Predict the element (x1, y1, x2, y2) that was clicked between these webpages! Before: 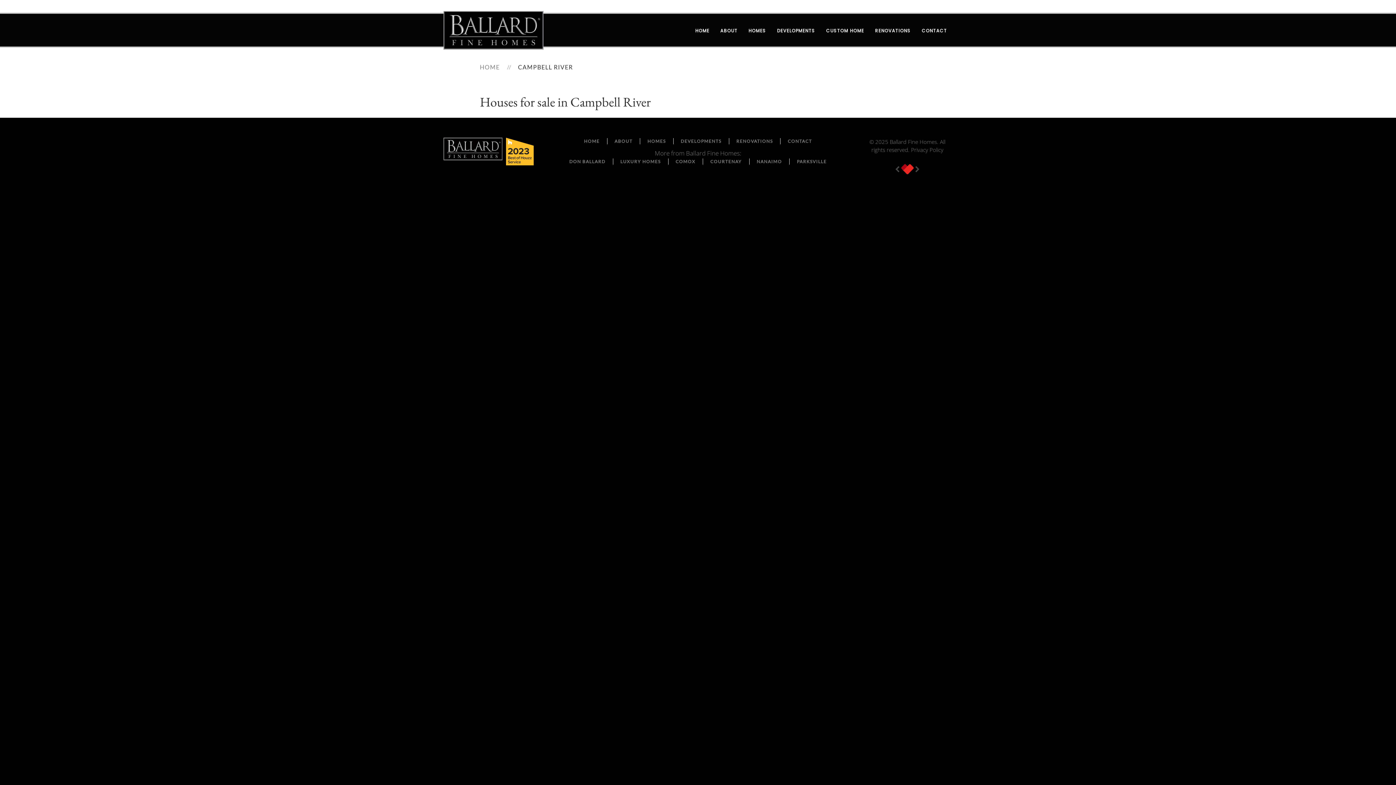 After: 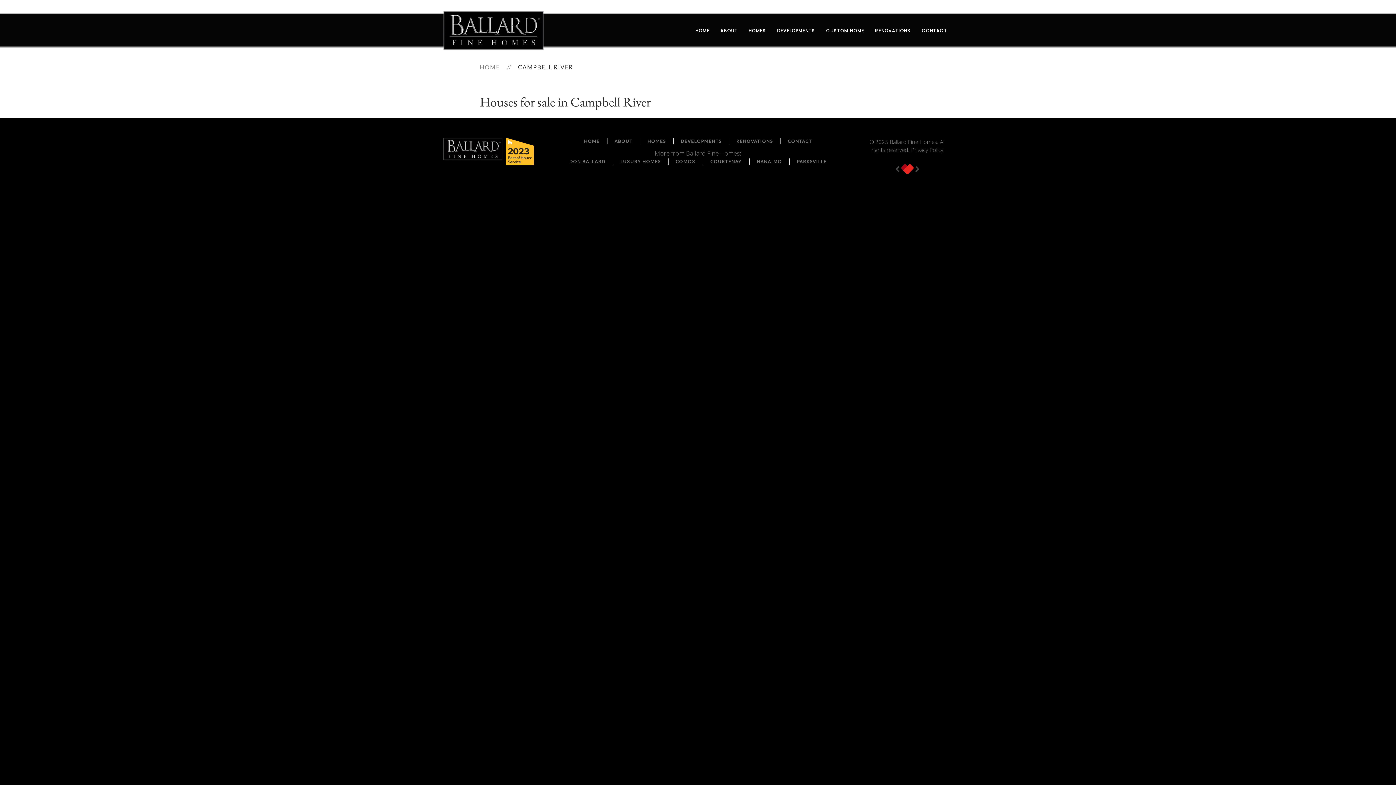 Action: bbox: (506, 146, 533, 155)